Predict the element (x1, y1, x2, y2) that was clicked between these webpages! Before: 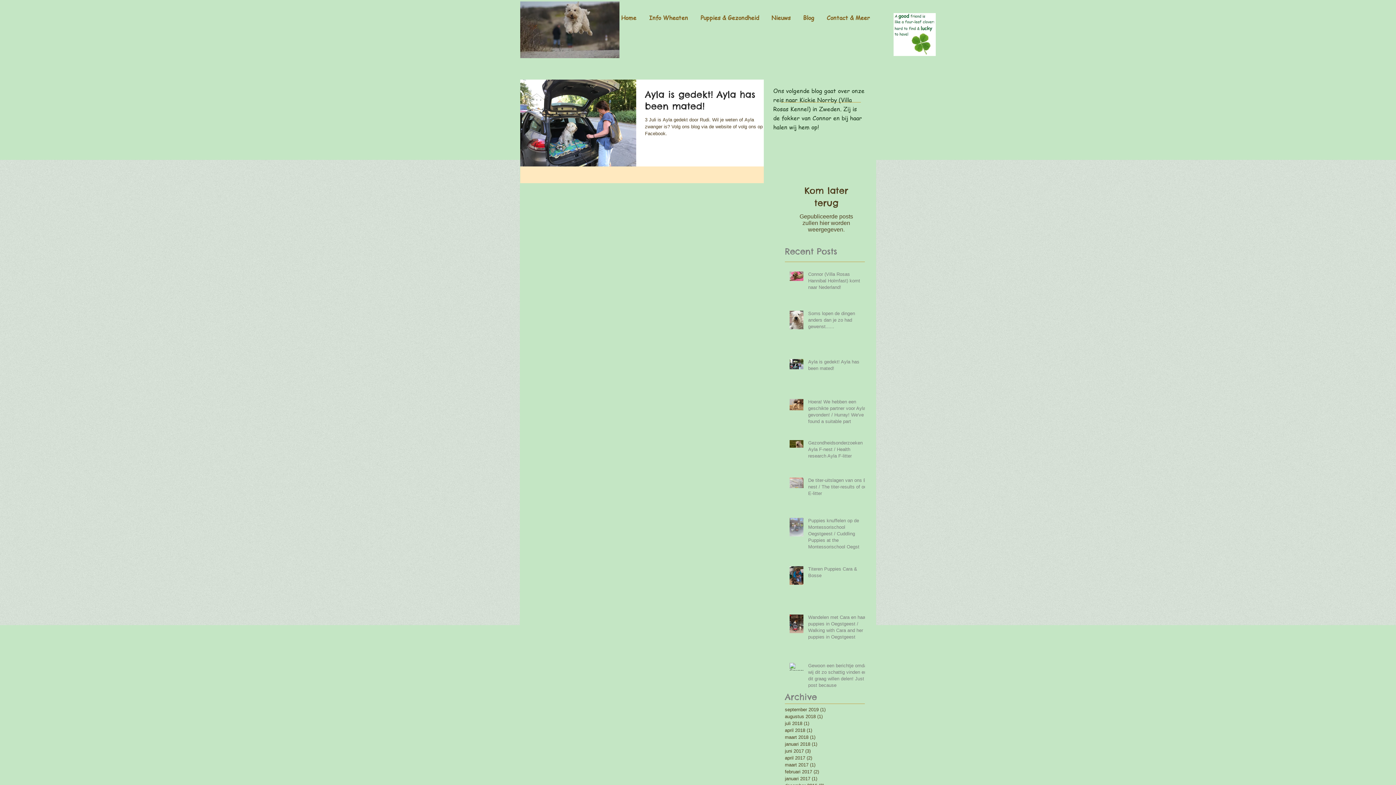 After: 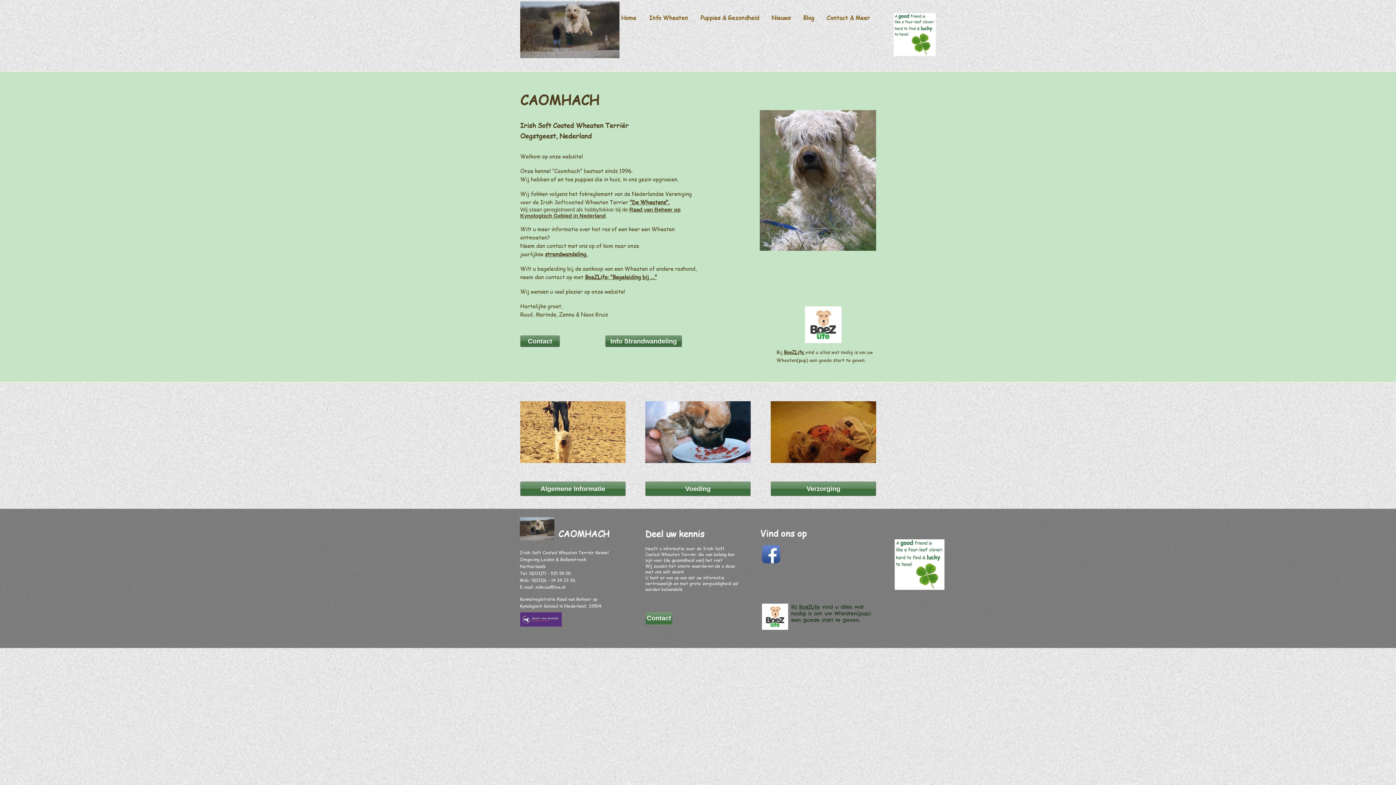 Action: label: Home bbox: (614, 9, 642, 26)